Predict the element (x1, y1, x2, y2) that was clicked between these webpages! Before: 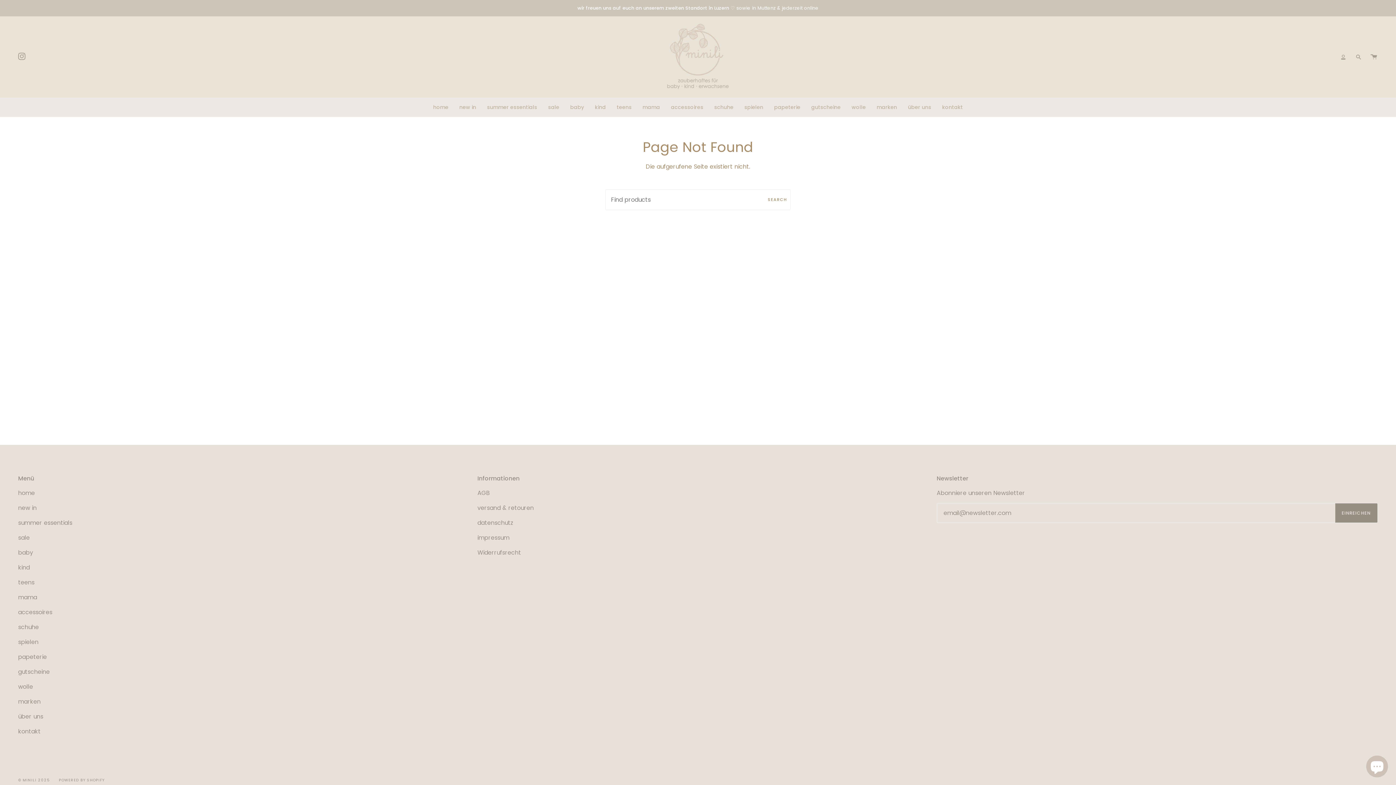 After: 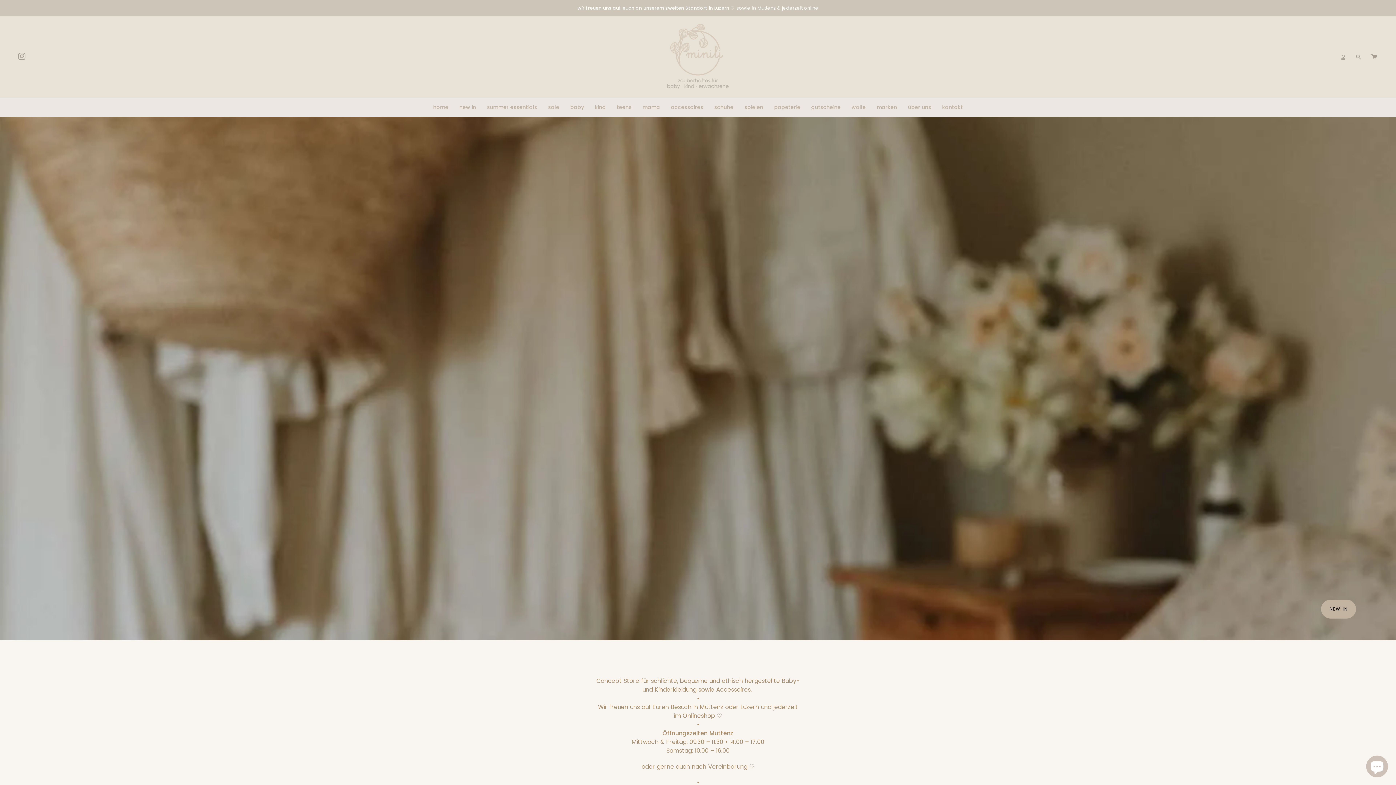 Action: label: home bbox: (427, 98, 454, 116)